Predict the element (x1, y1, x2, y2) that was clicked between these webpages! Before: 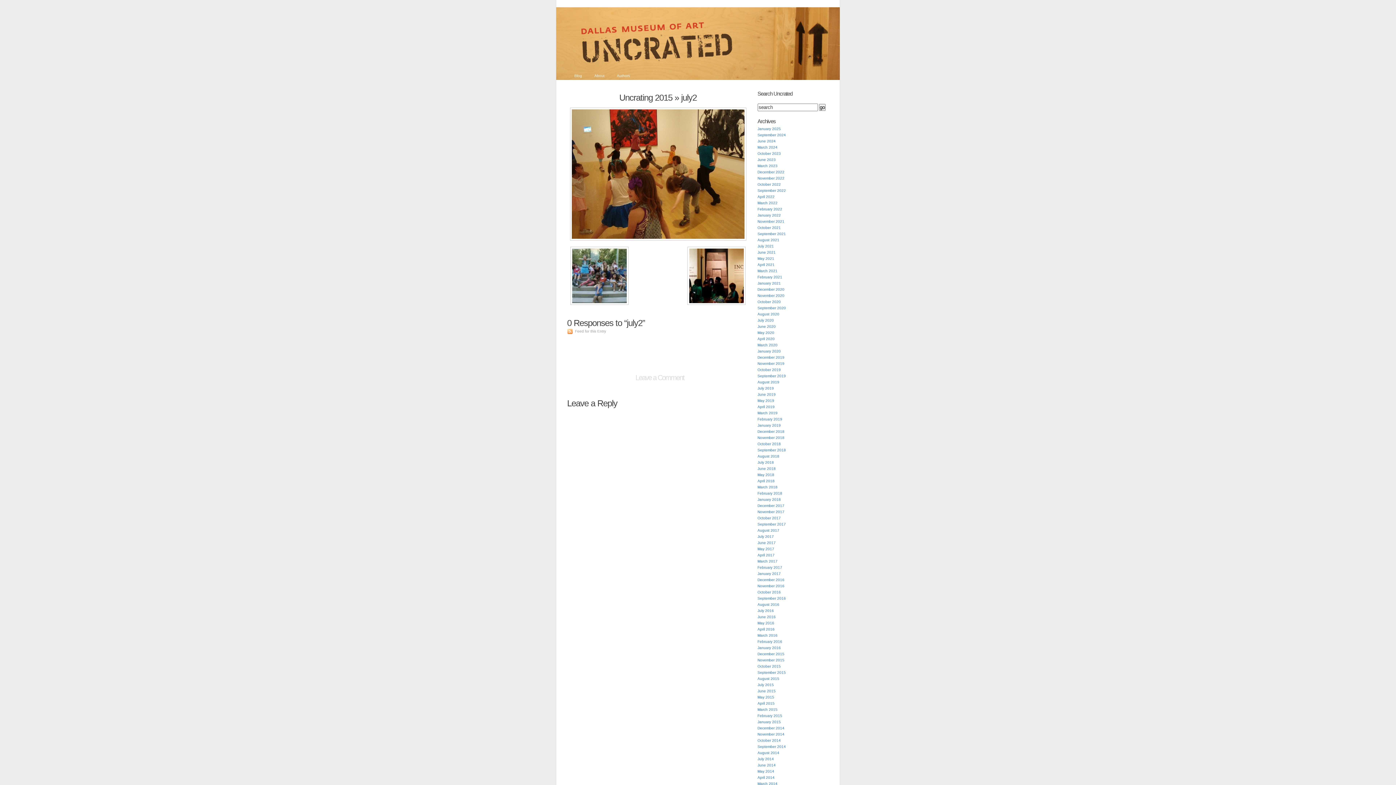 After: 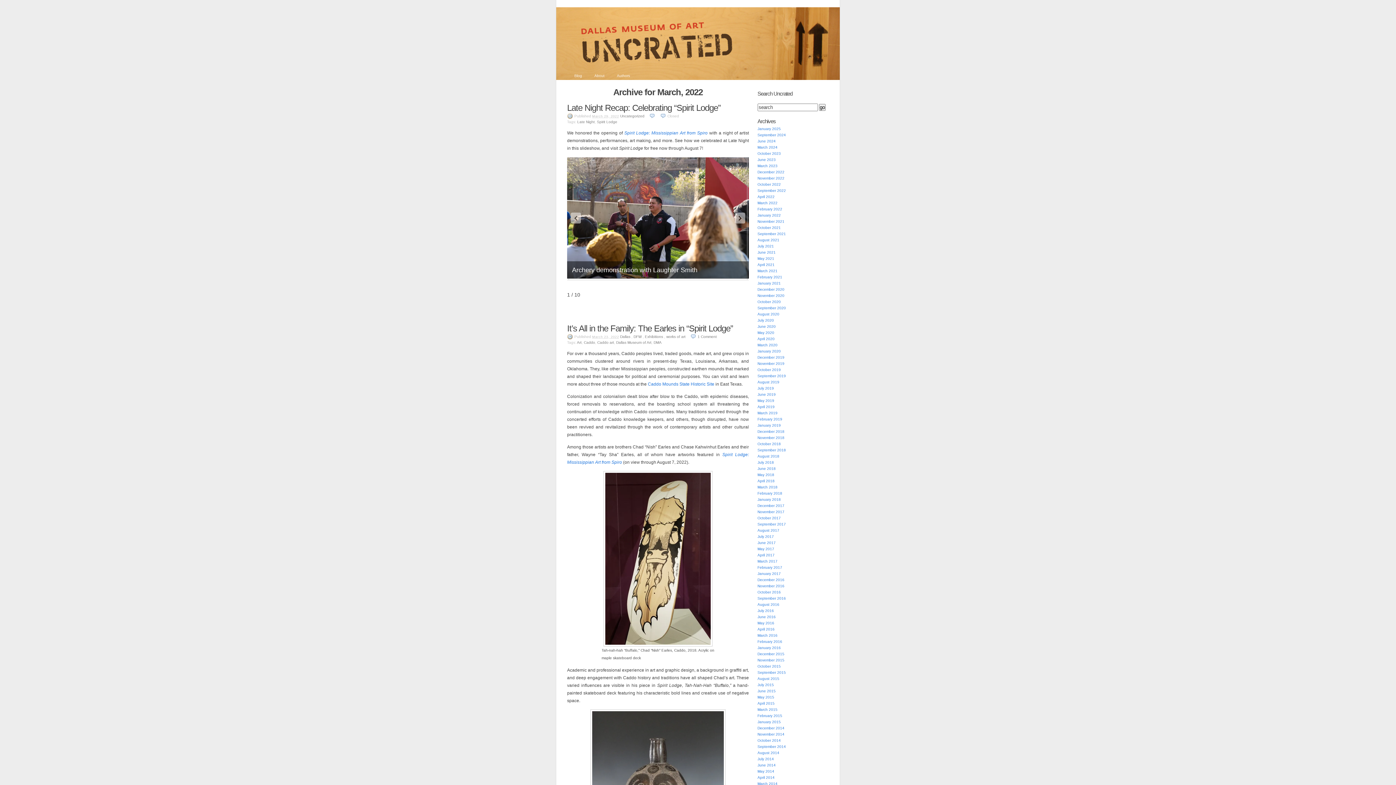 Action: bbox: (757, 201, 777, 205) label: March 2022